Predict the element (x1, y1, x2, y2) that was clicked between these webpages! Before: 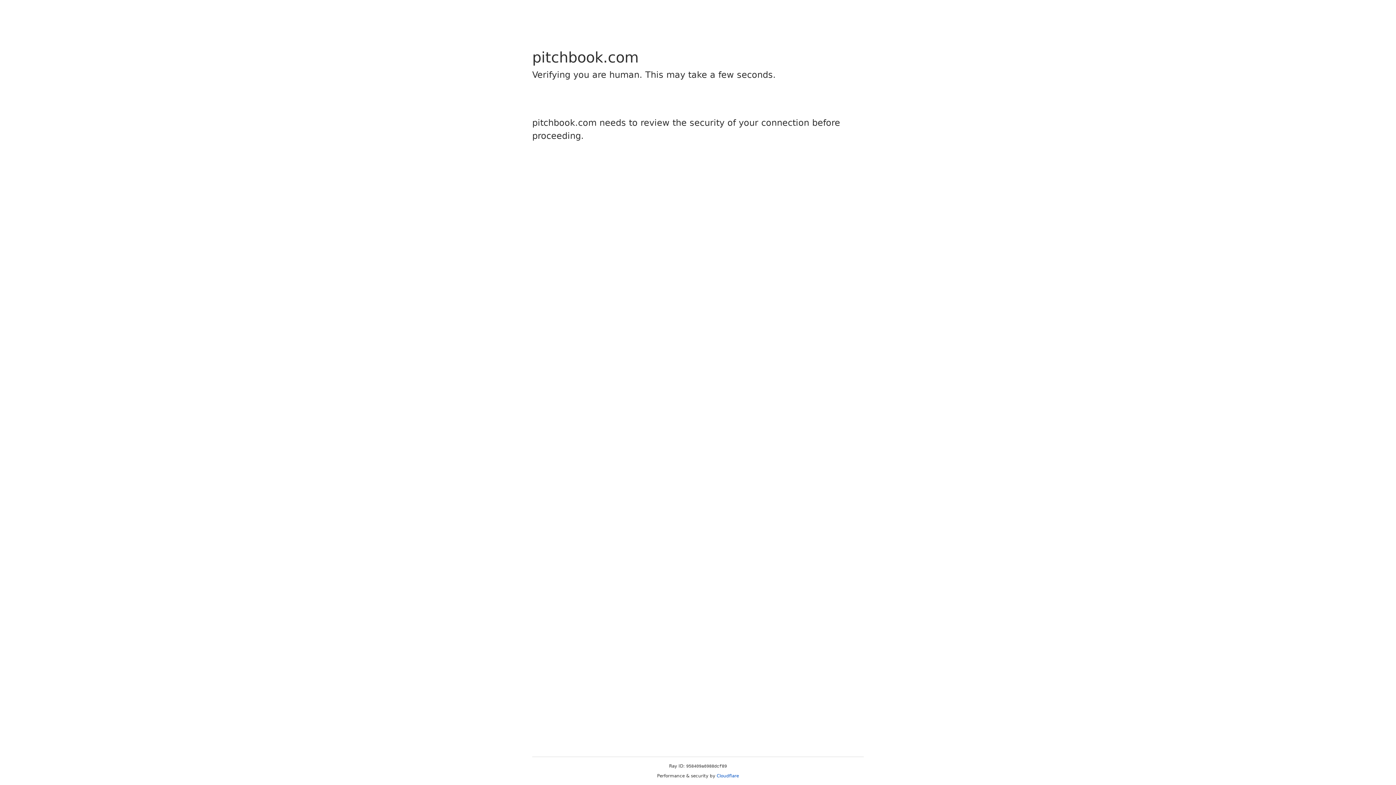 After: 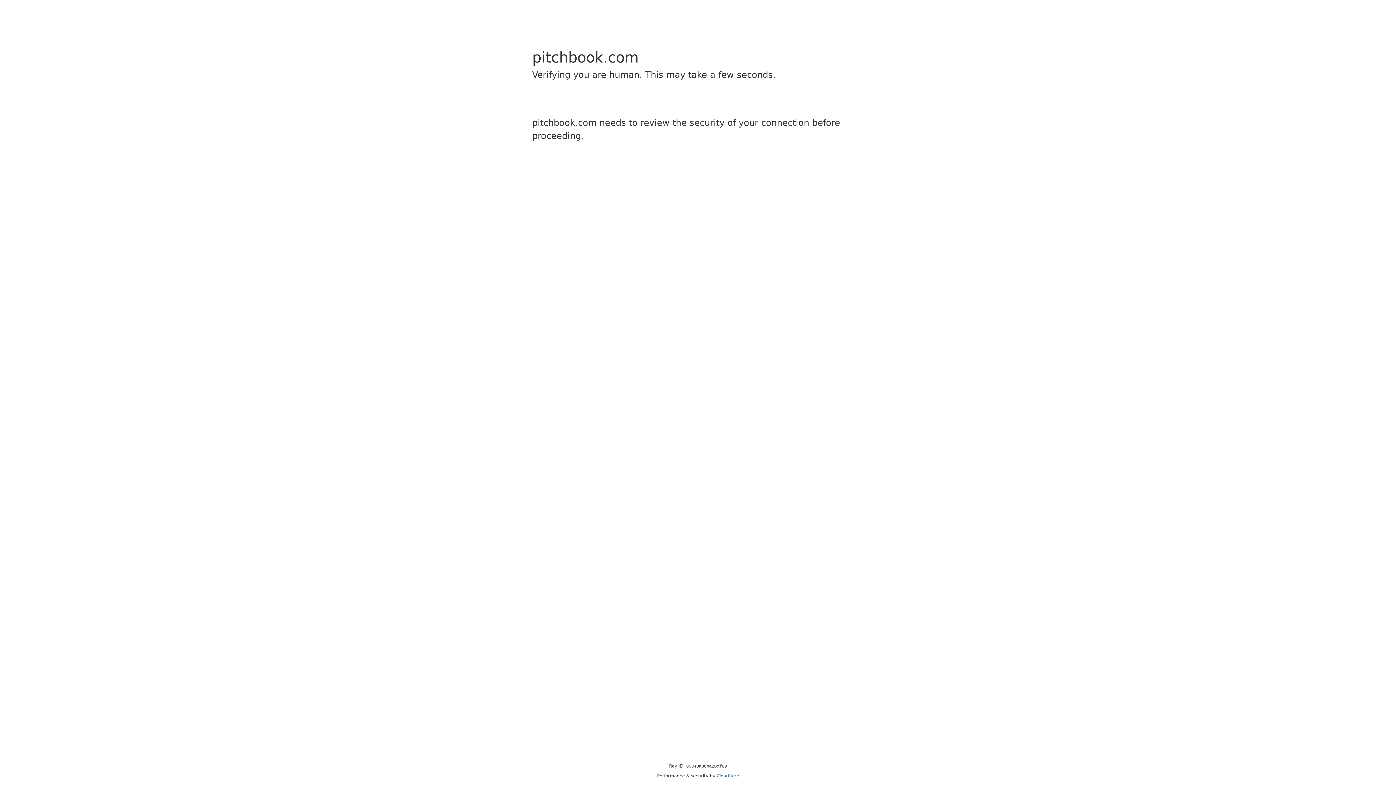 Action: label: Cloudflare bbox: (716, 773, 739, 778)